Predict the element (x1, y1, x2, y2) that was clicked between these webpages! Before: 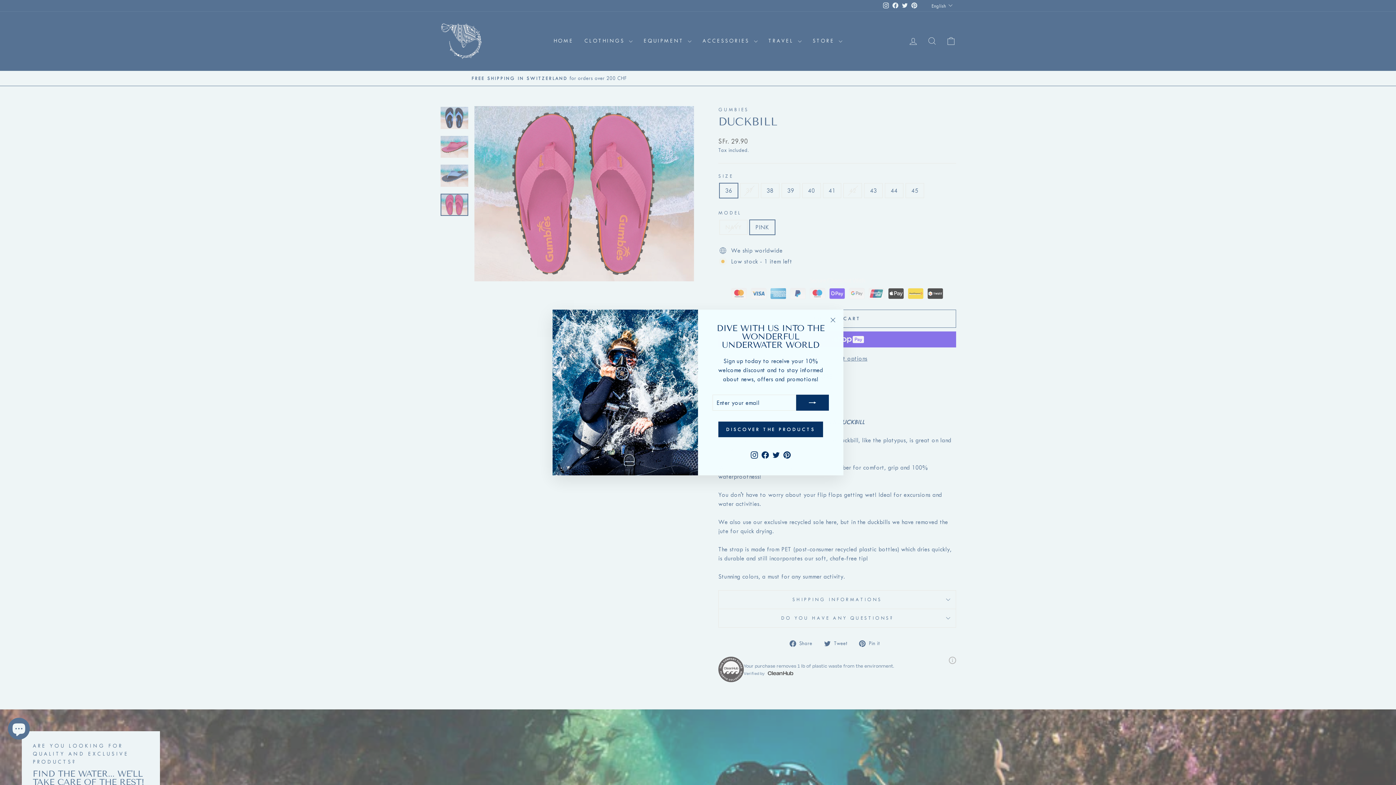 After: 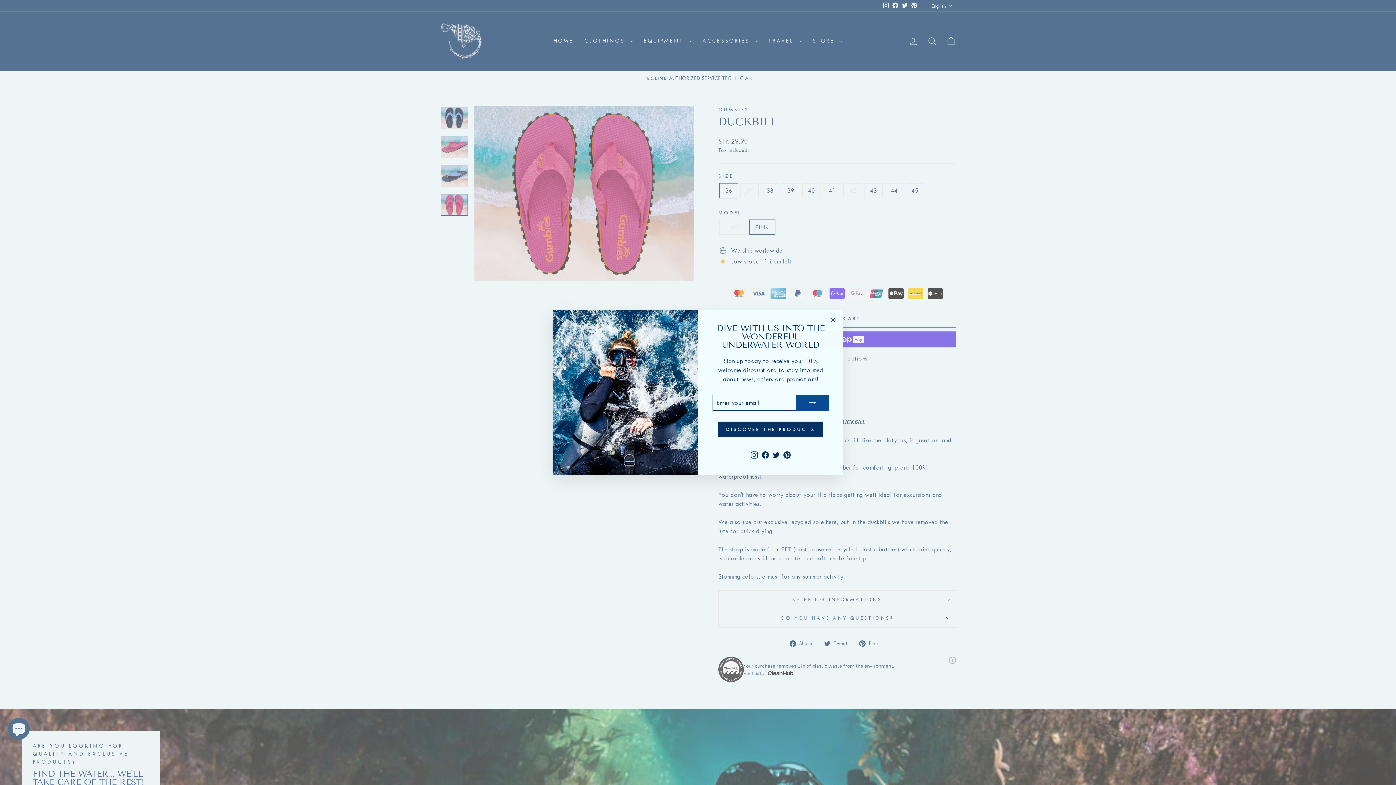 Action: bbox: (796, 394, 829, 410)